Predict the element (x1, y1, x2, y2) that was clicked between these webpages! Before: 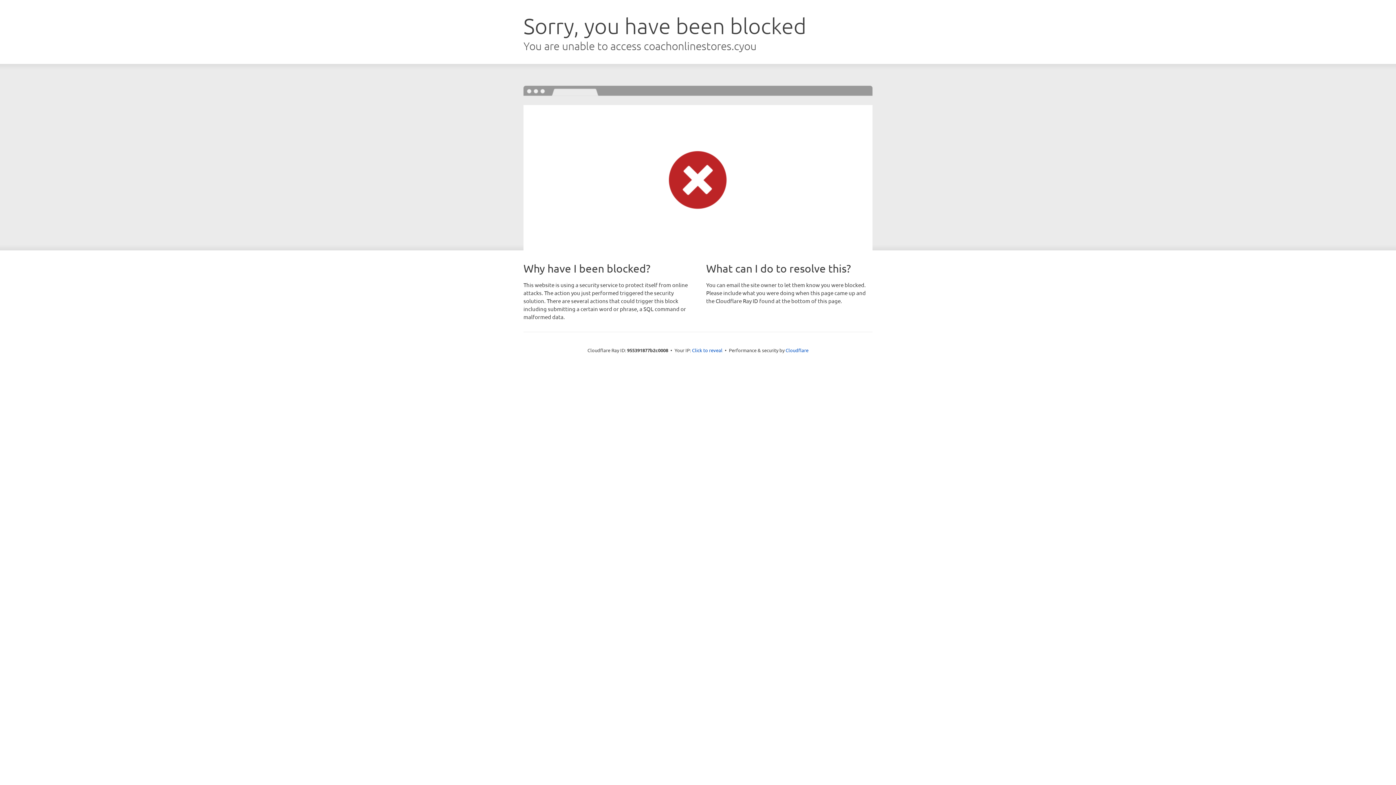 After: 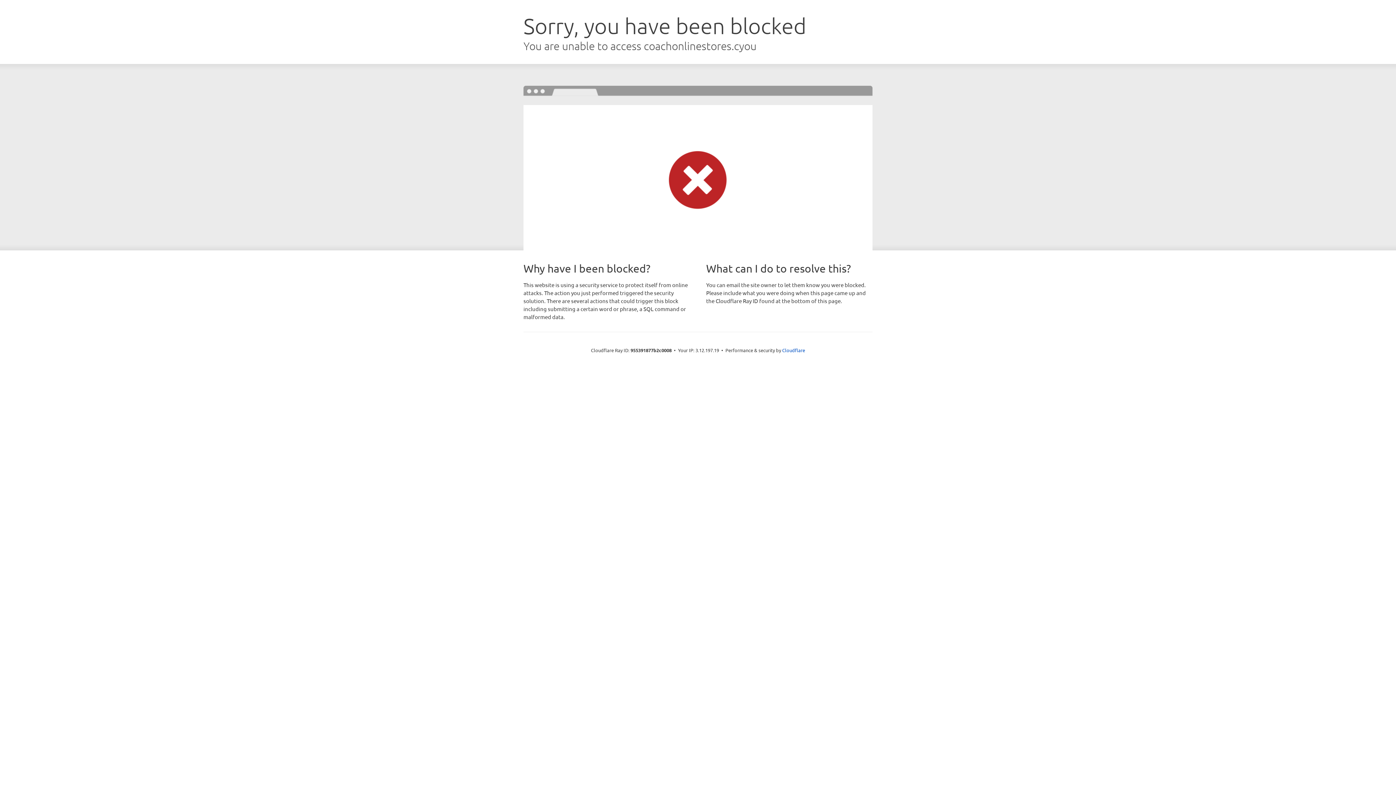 Action: bbox: (692, 346, 722, 353) label: Click to reveal